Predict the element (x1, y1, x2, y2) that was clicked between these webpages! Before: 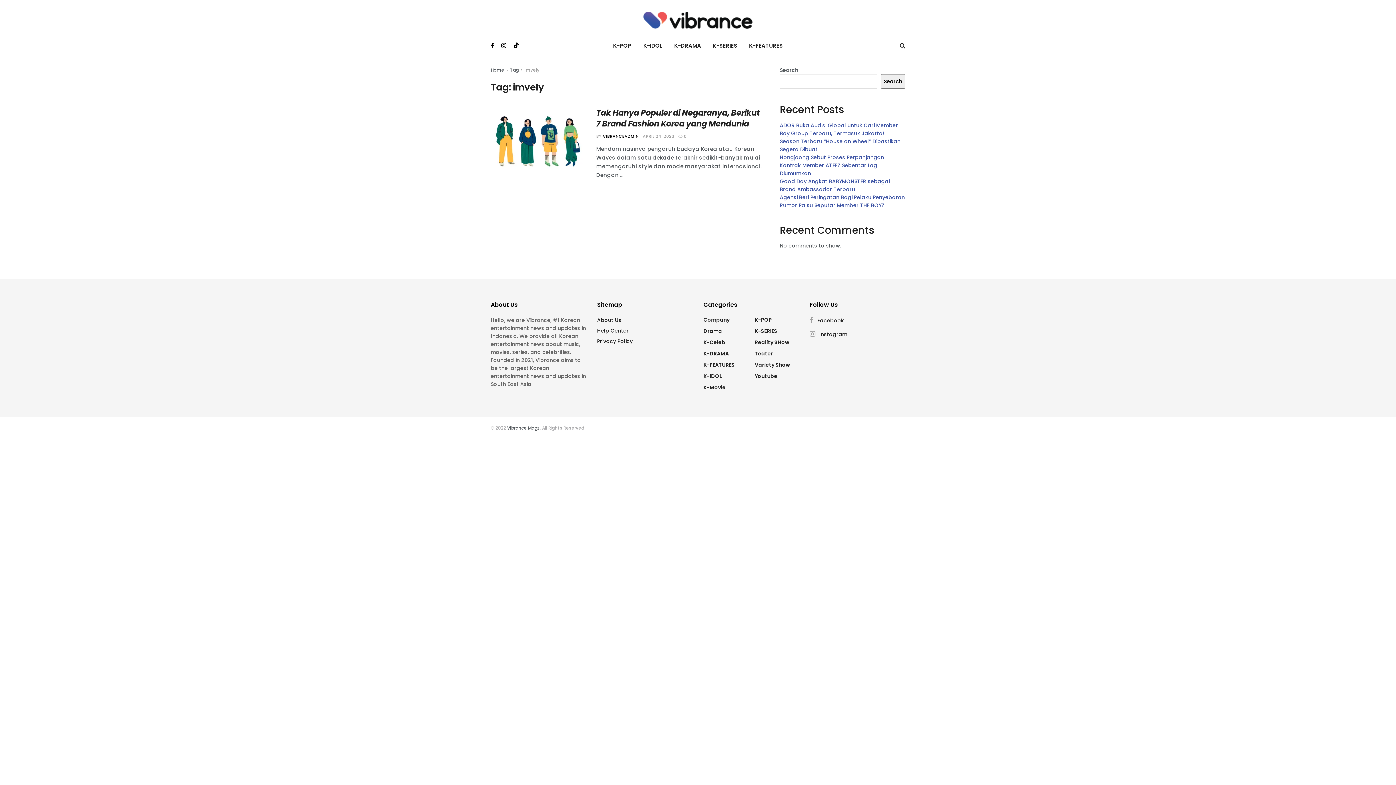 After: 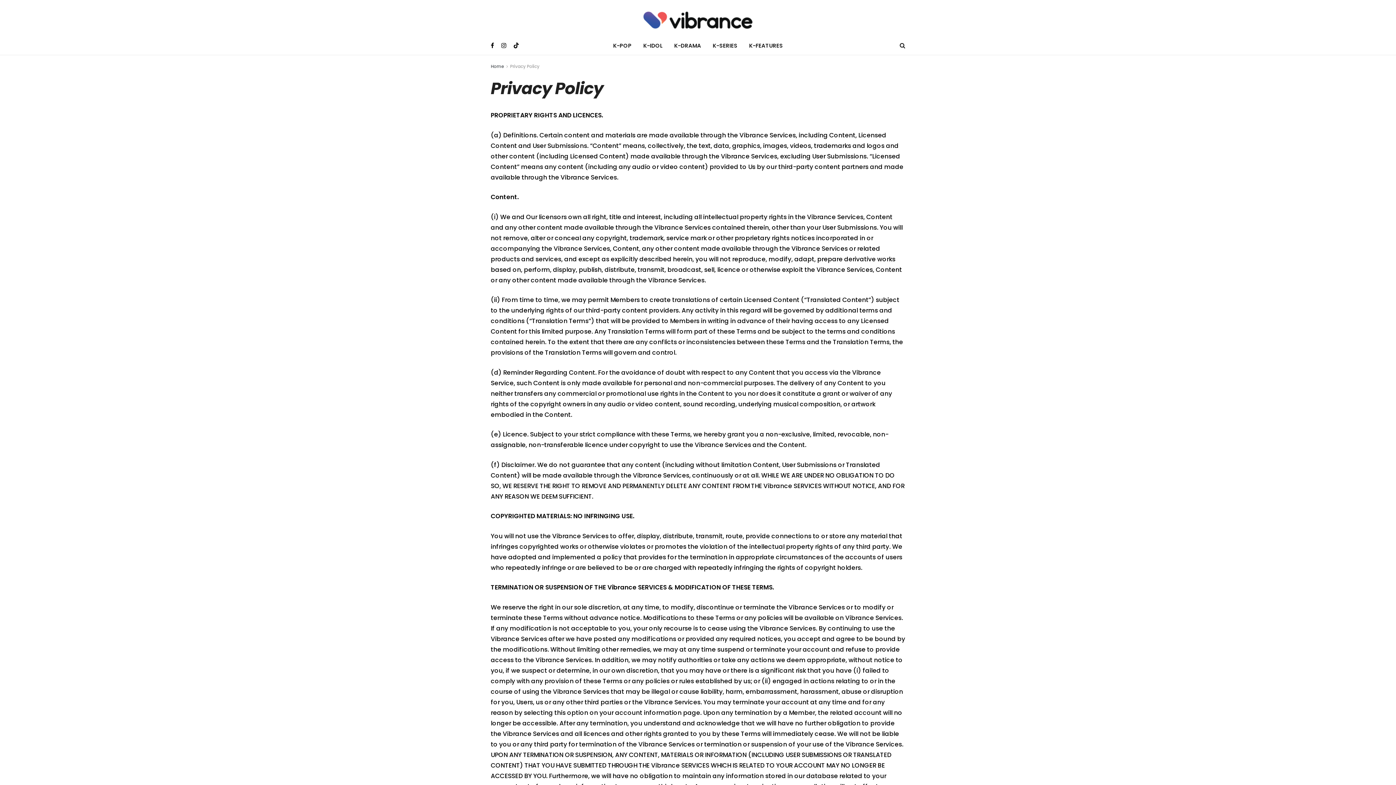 Action: bbox: (597, 337, 632, 345) label: Privacy Policy